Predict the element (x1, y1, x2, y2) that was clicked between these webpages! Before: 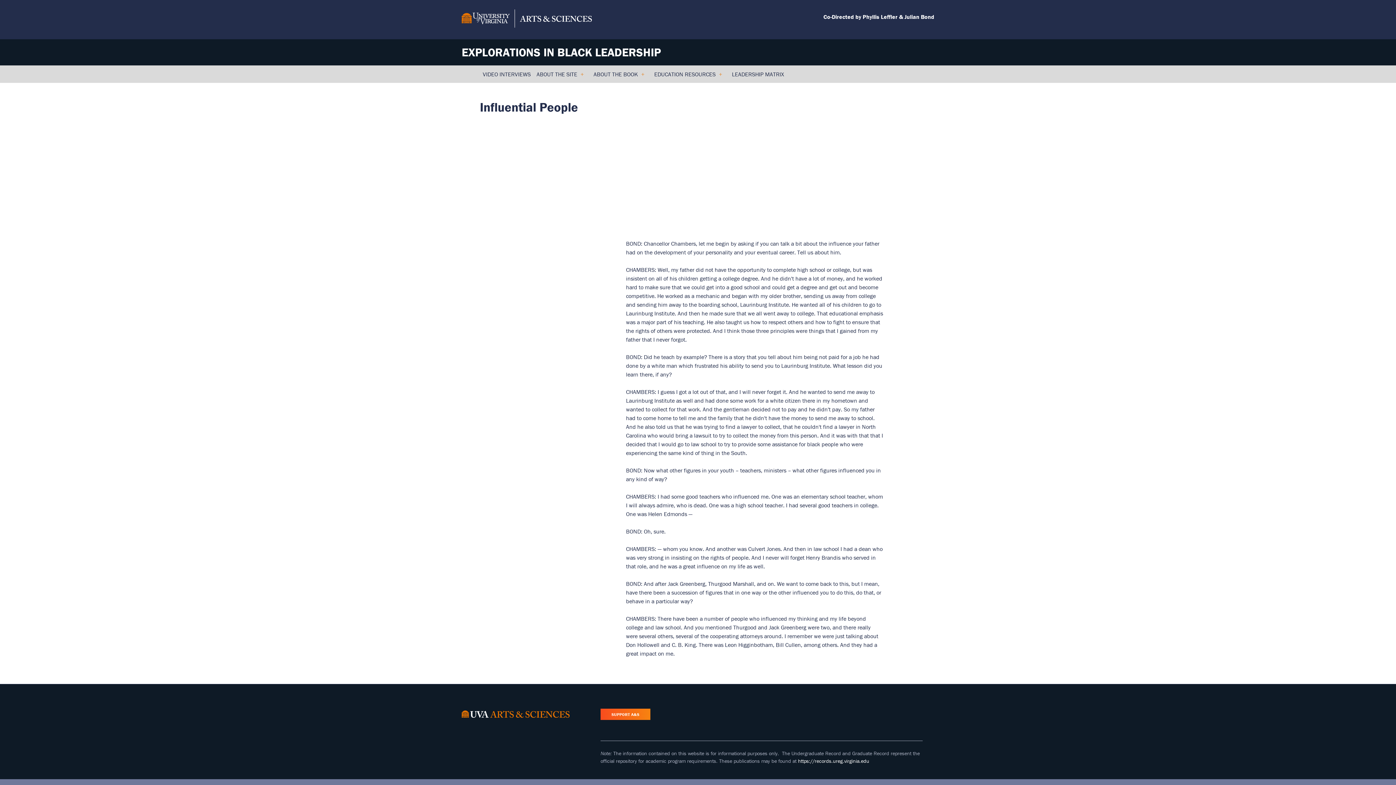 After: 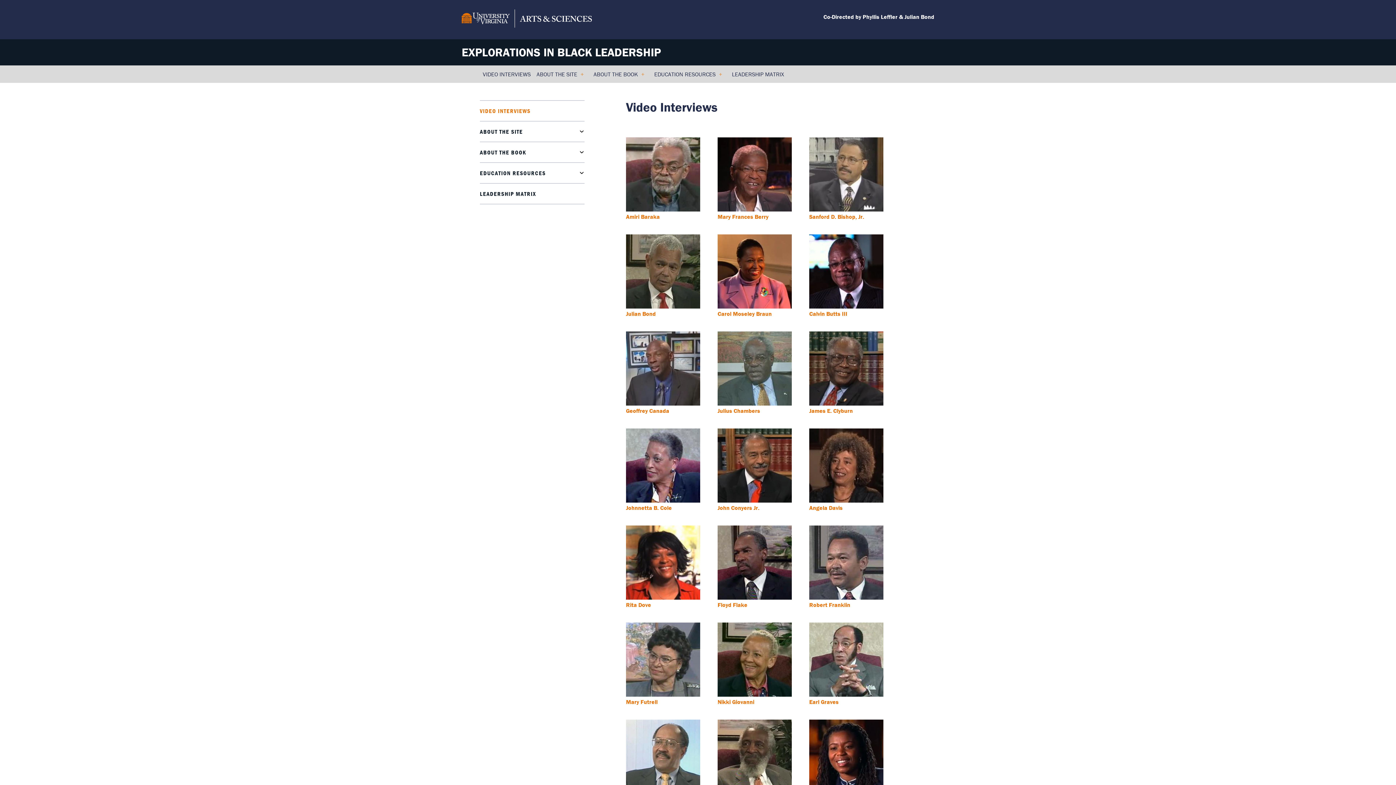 Action: bbox: (480, 65, 533, 82) label: VIDEO INTERVIEWS